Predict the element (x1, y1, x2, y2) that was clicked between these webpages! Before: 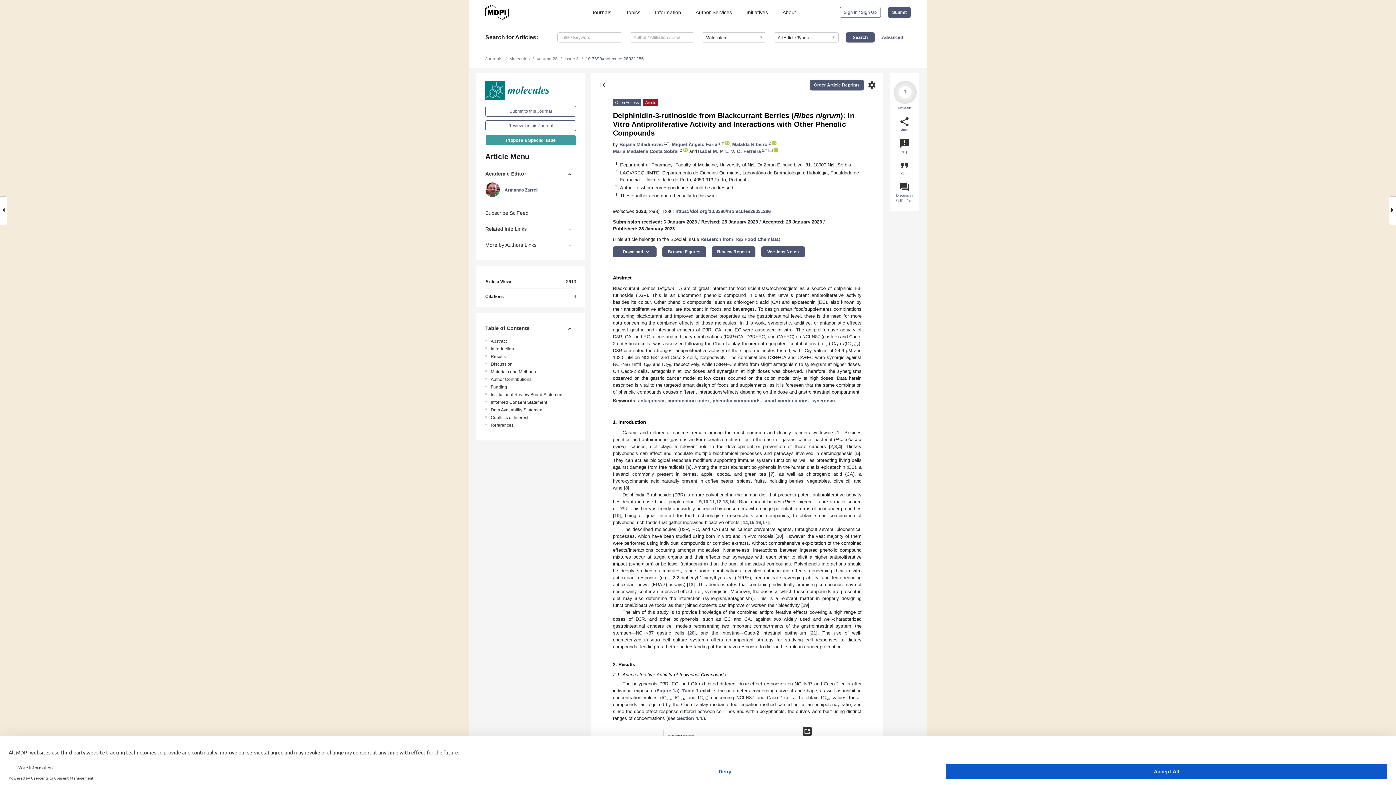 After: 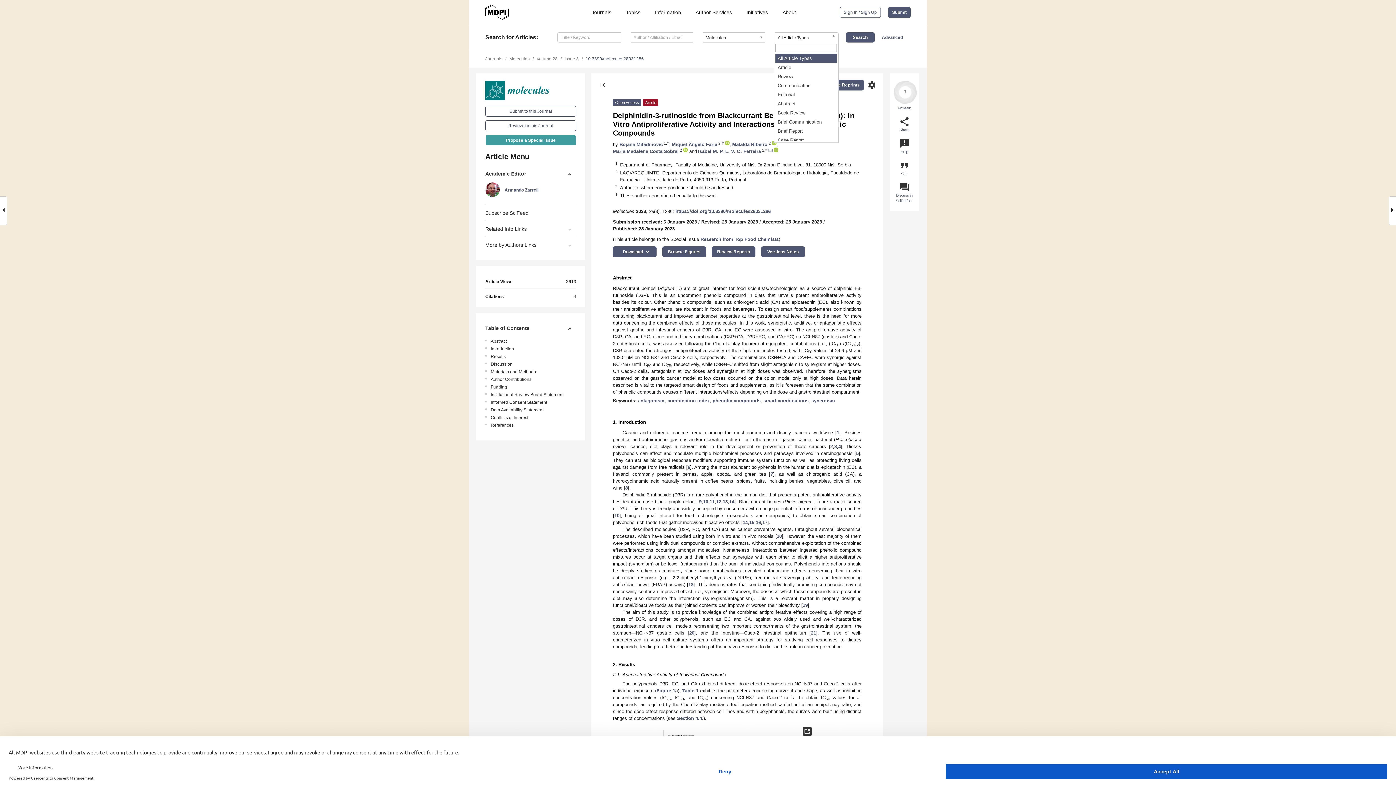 Action: bbox: (773, 32, 838, 42) label: All Article Types